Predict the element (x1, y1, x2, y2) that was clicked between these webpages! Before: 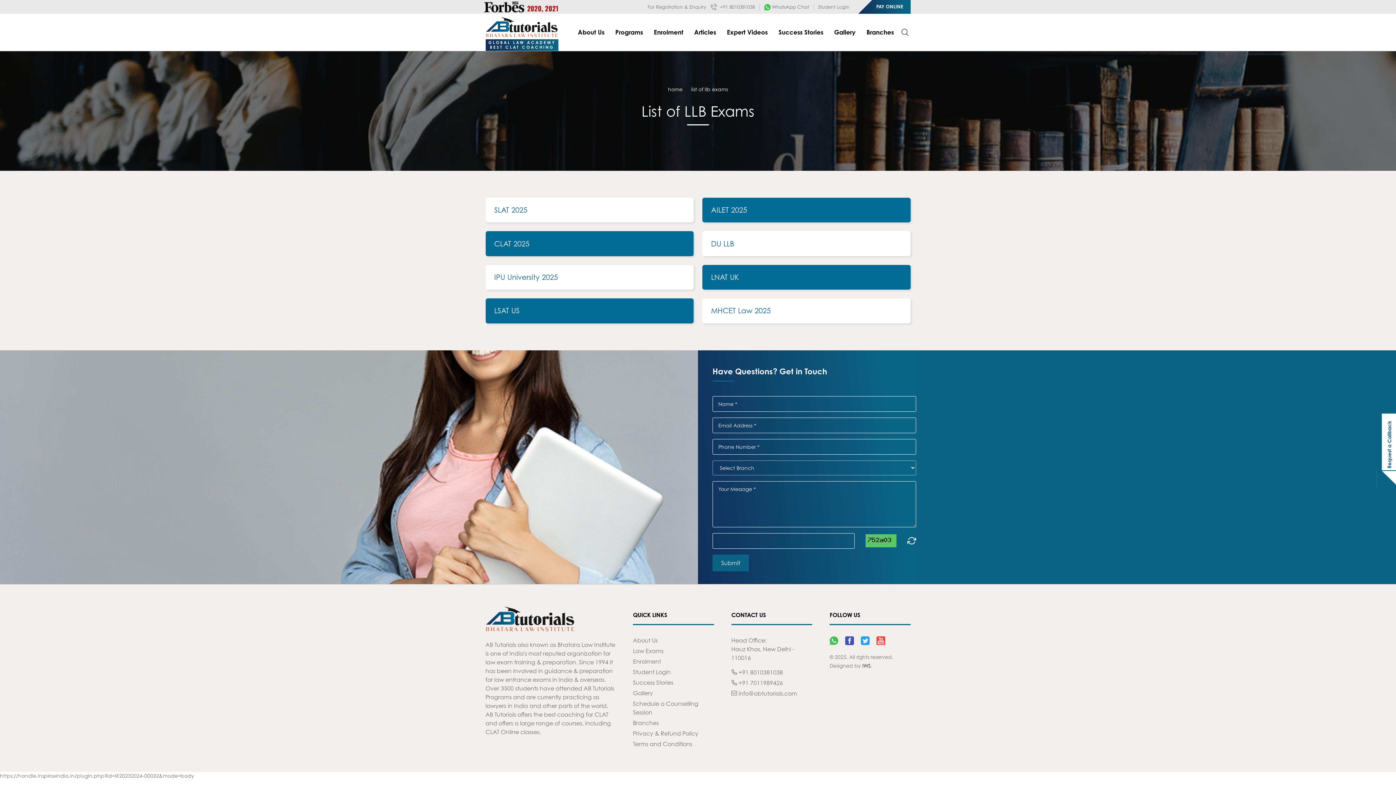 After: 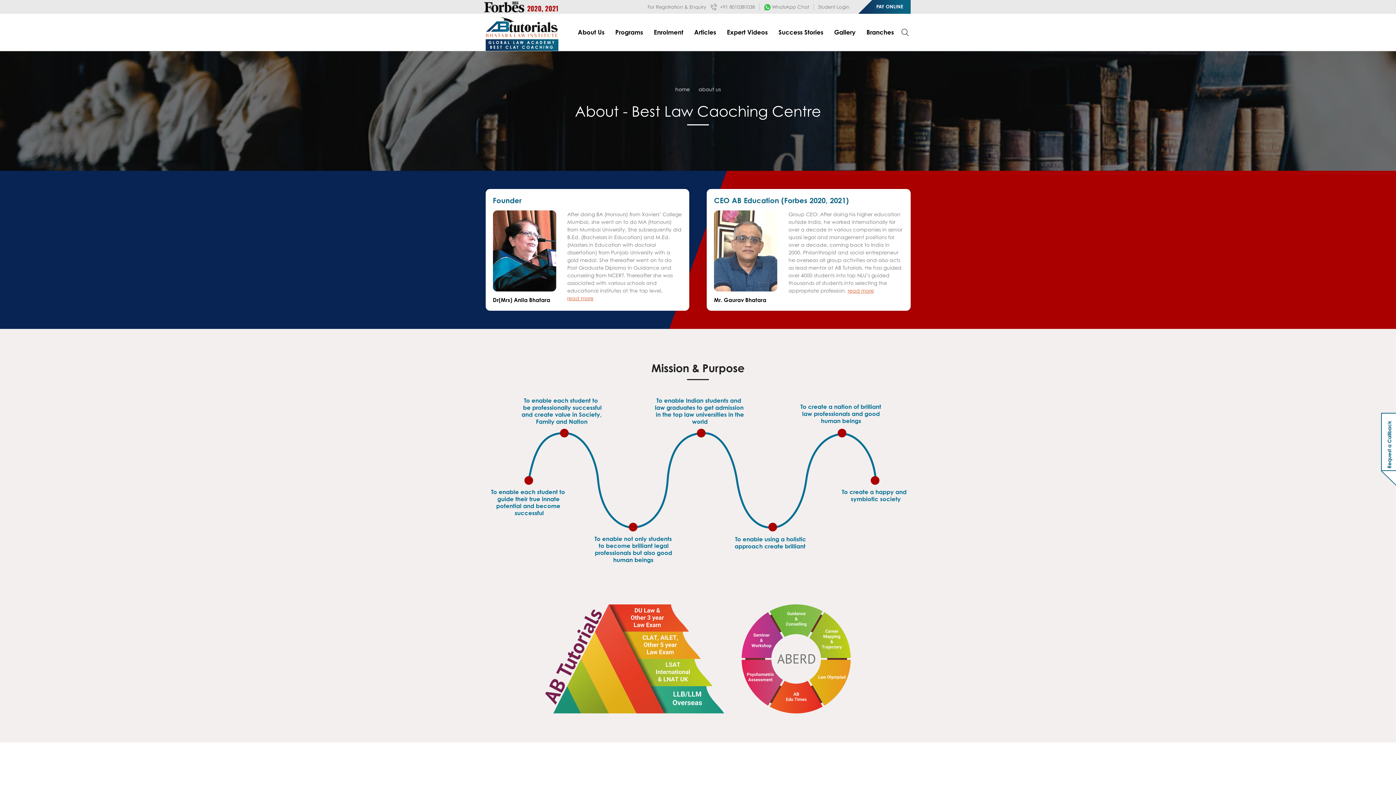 Action: bbox: (578, 17, 604, 47) label: About Us